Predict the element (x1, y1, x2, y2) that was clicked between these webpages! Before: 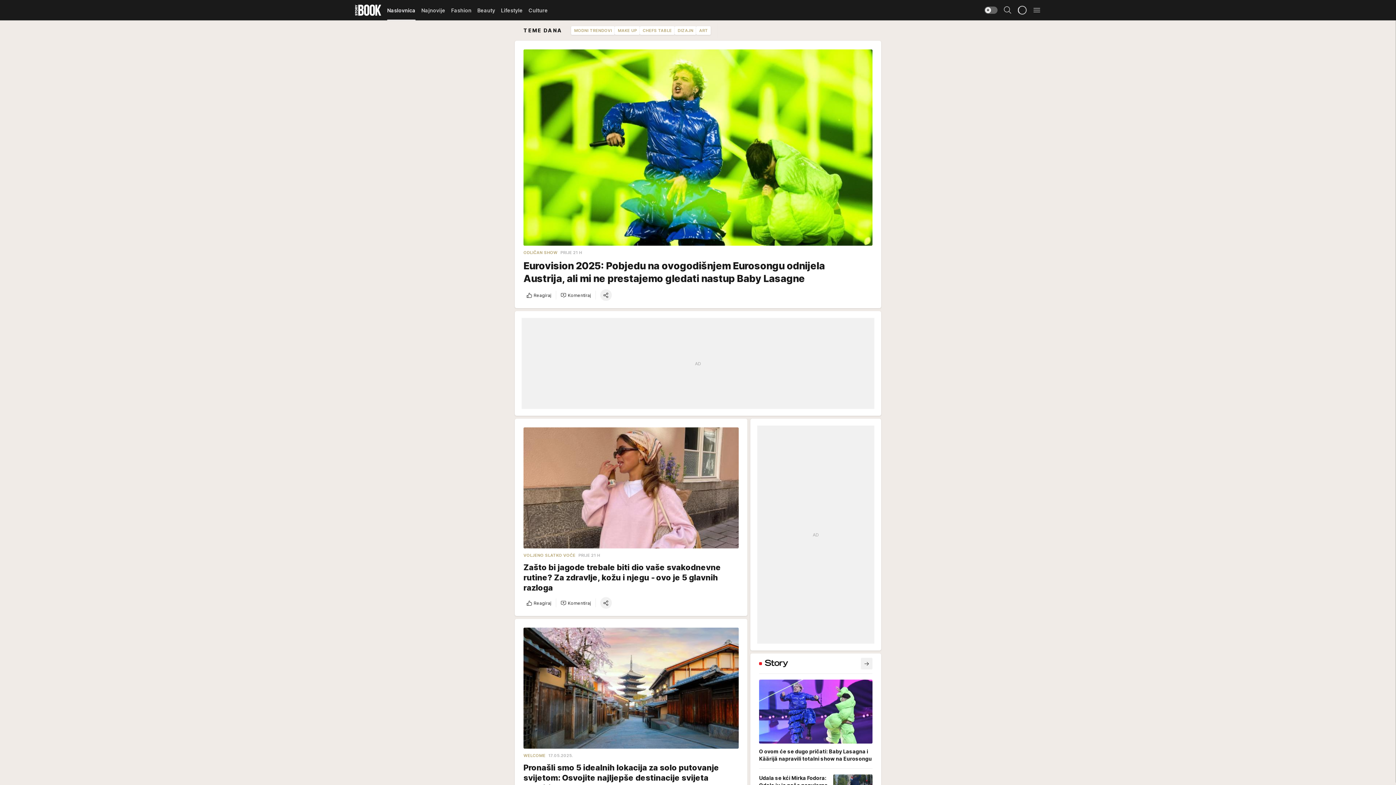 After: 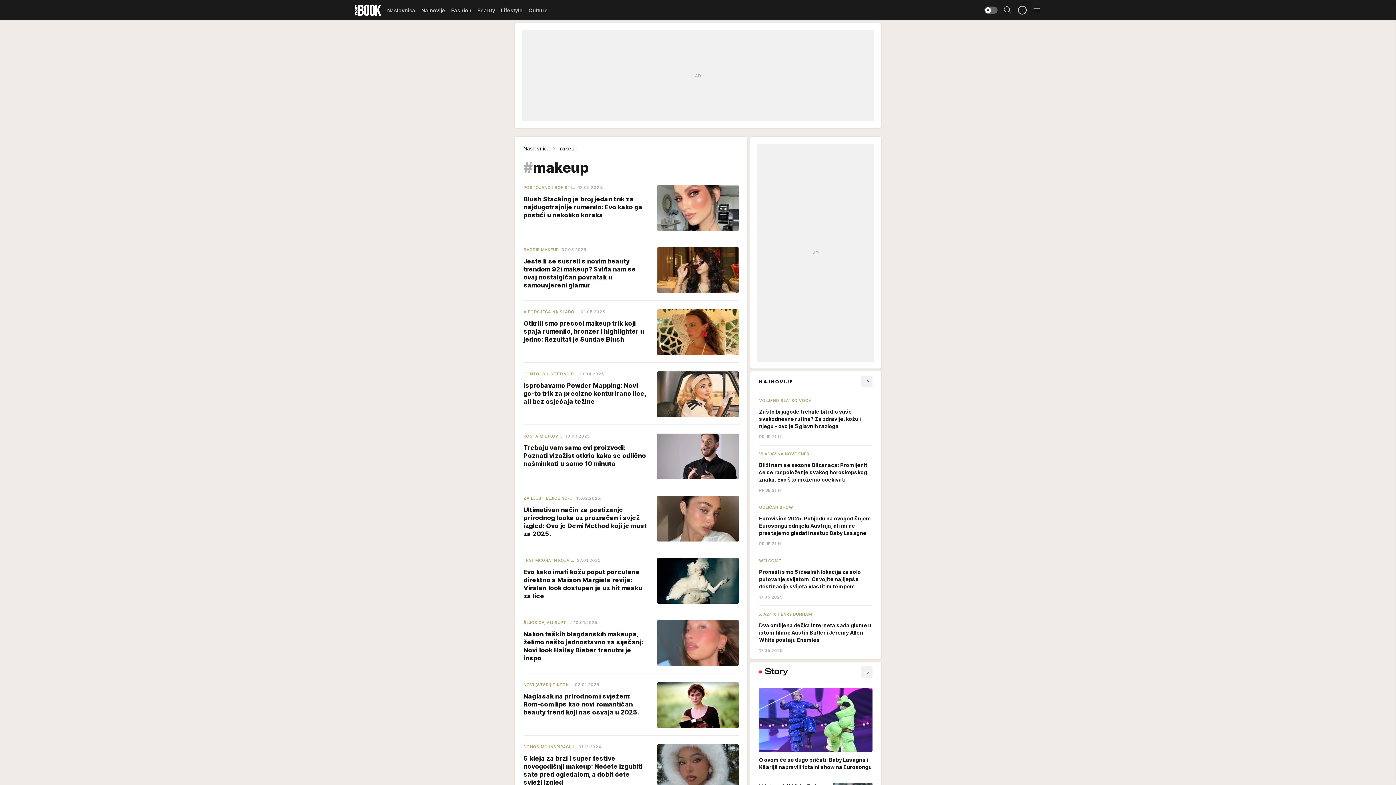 Action: bbox: (615, 26, 639, 34) label: MAKE UP